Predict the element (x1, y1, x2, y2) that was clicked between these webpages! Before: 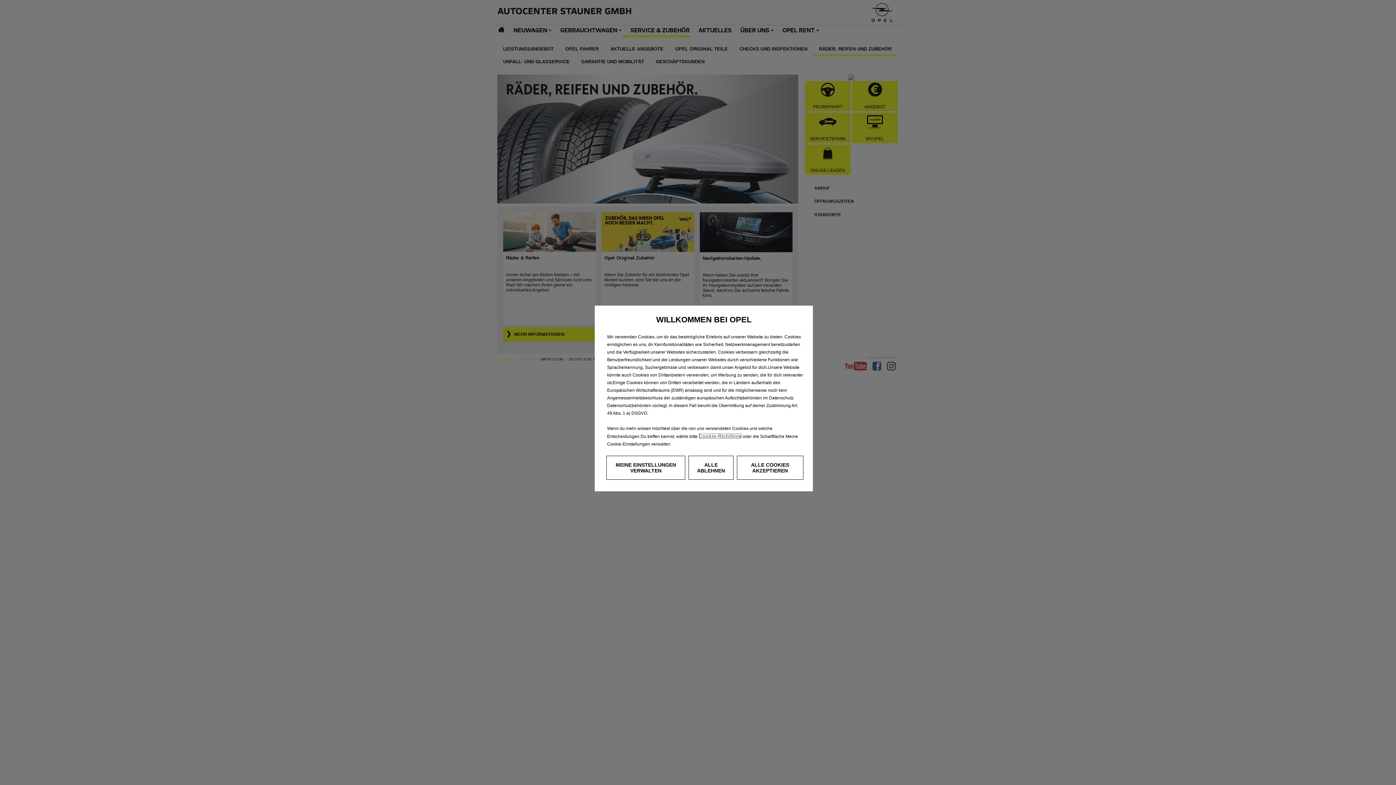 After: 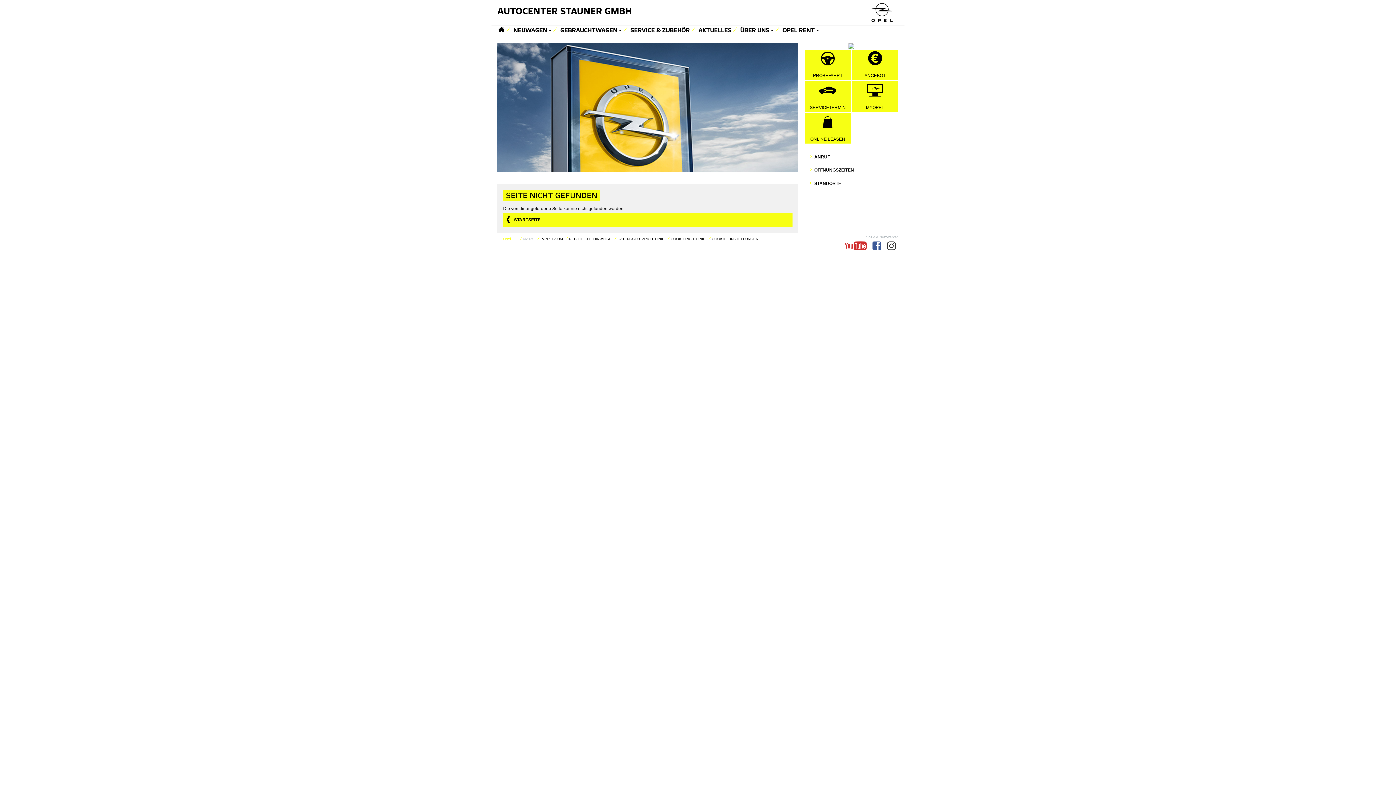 Action: bbox: (698, 433, 741, 439) label: Cookie-Richtlinie